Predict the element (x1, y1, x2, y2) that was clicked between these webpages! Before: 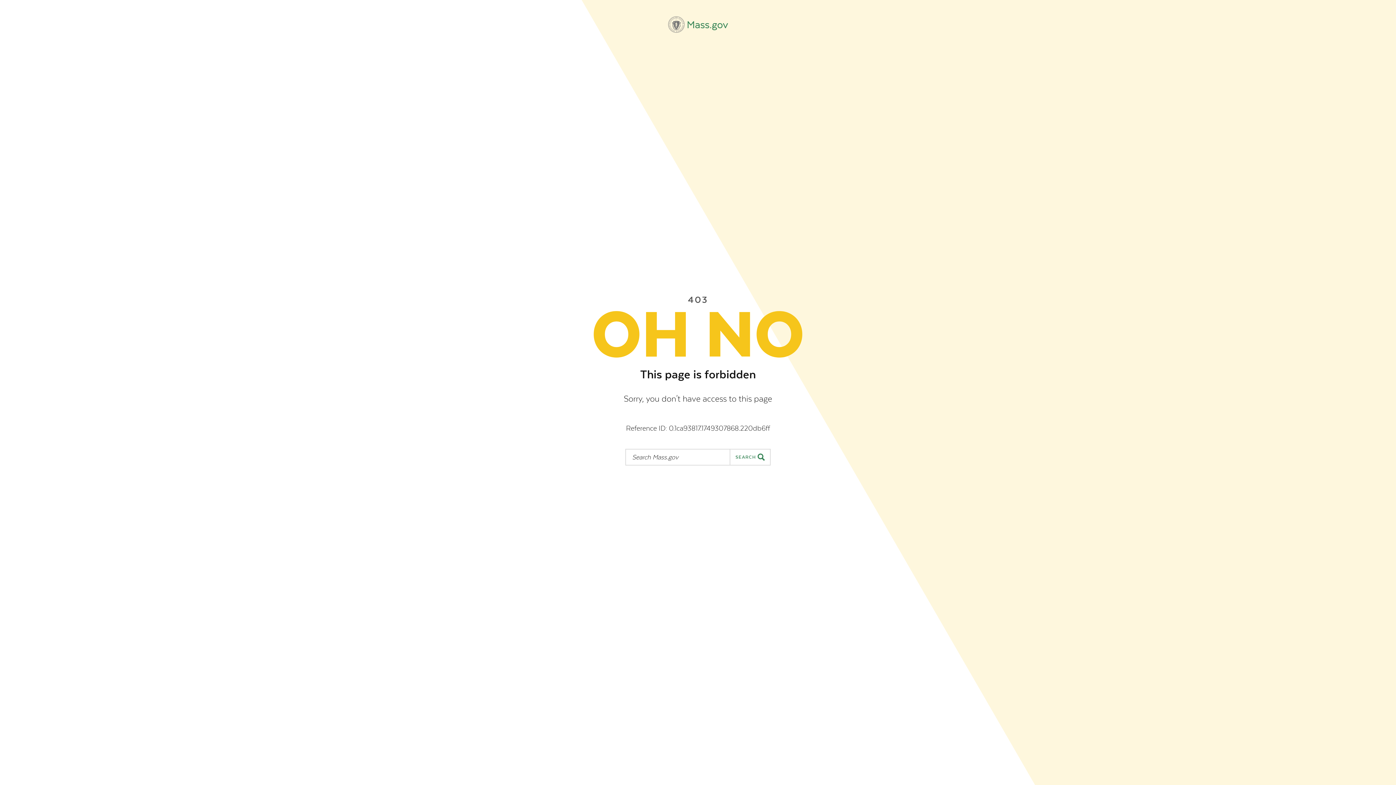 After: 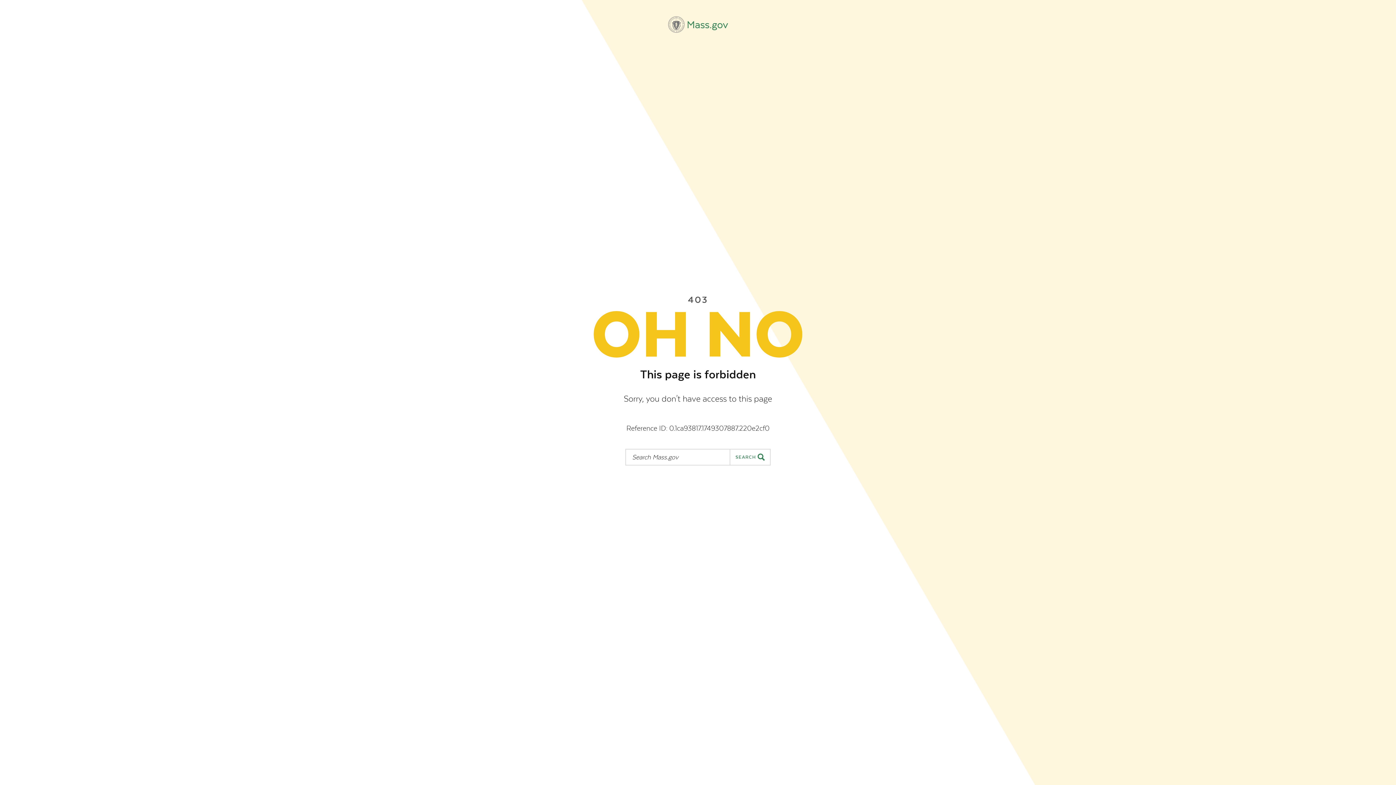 Action: label: Mass.gov bbox: (668, 16, 728, 32)